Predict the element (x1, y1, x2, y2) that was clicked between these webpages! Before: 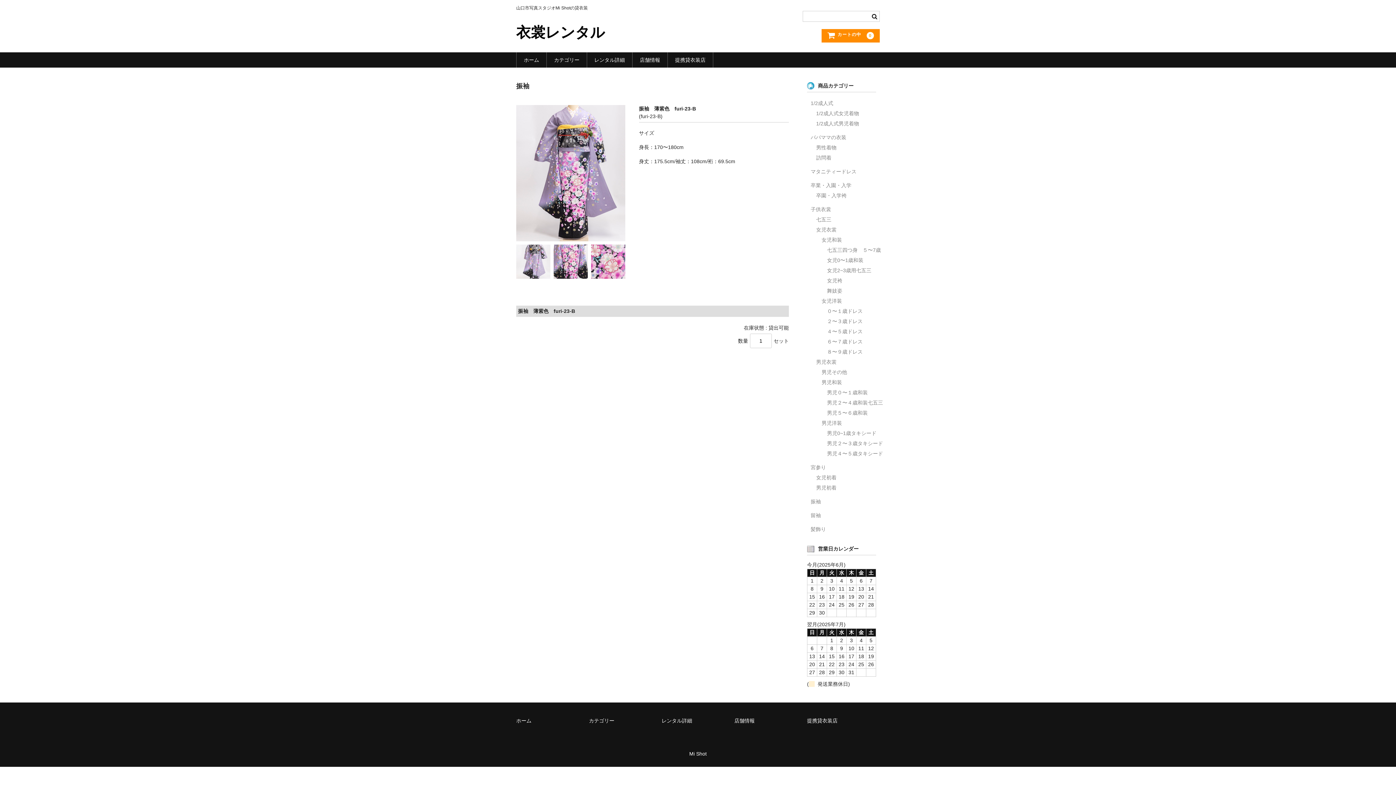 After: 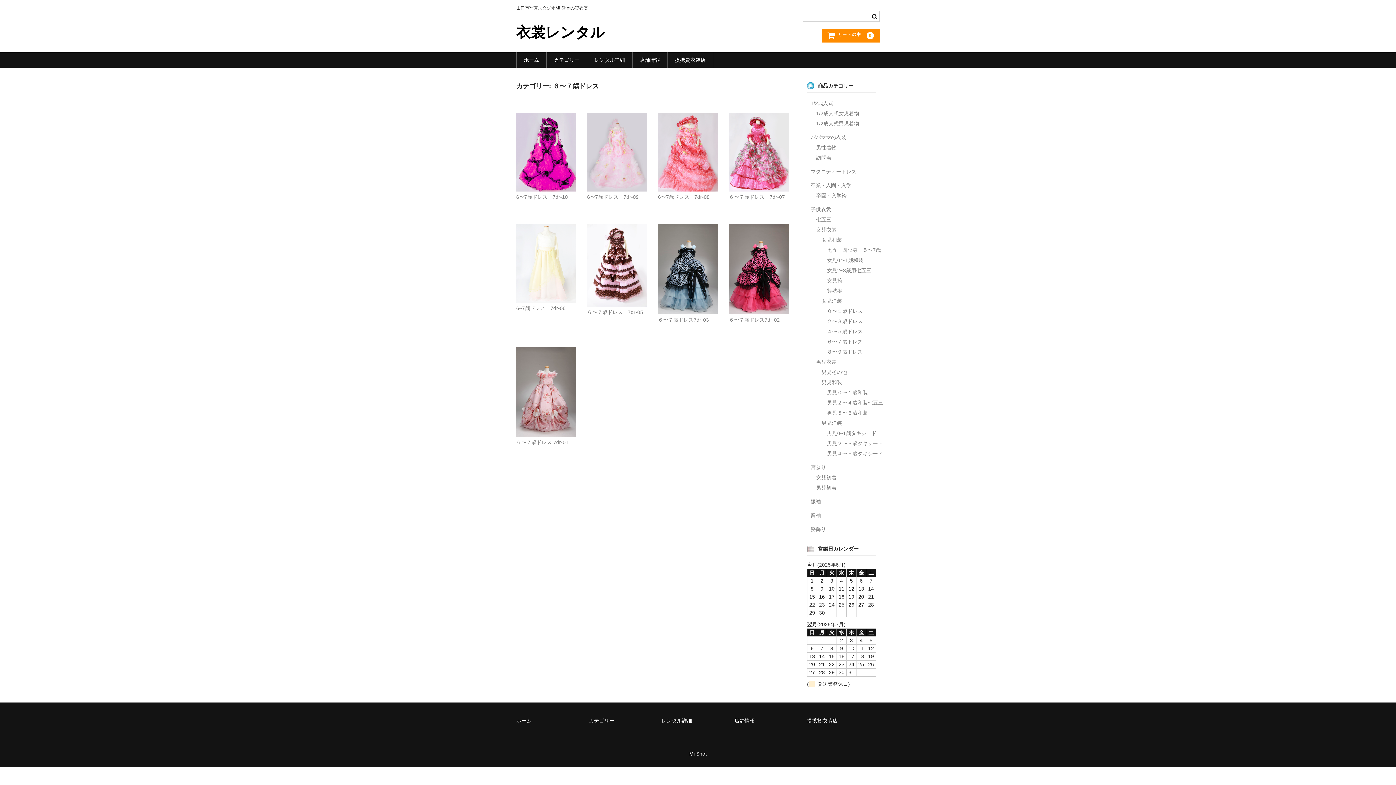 Action: label: ６〜７歳ドレス bbox: (827, 336, 889, 346)